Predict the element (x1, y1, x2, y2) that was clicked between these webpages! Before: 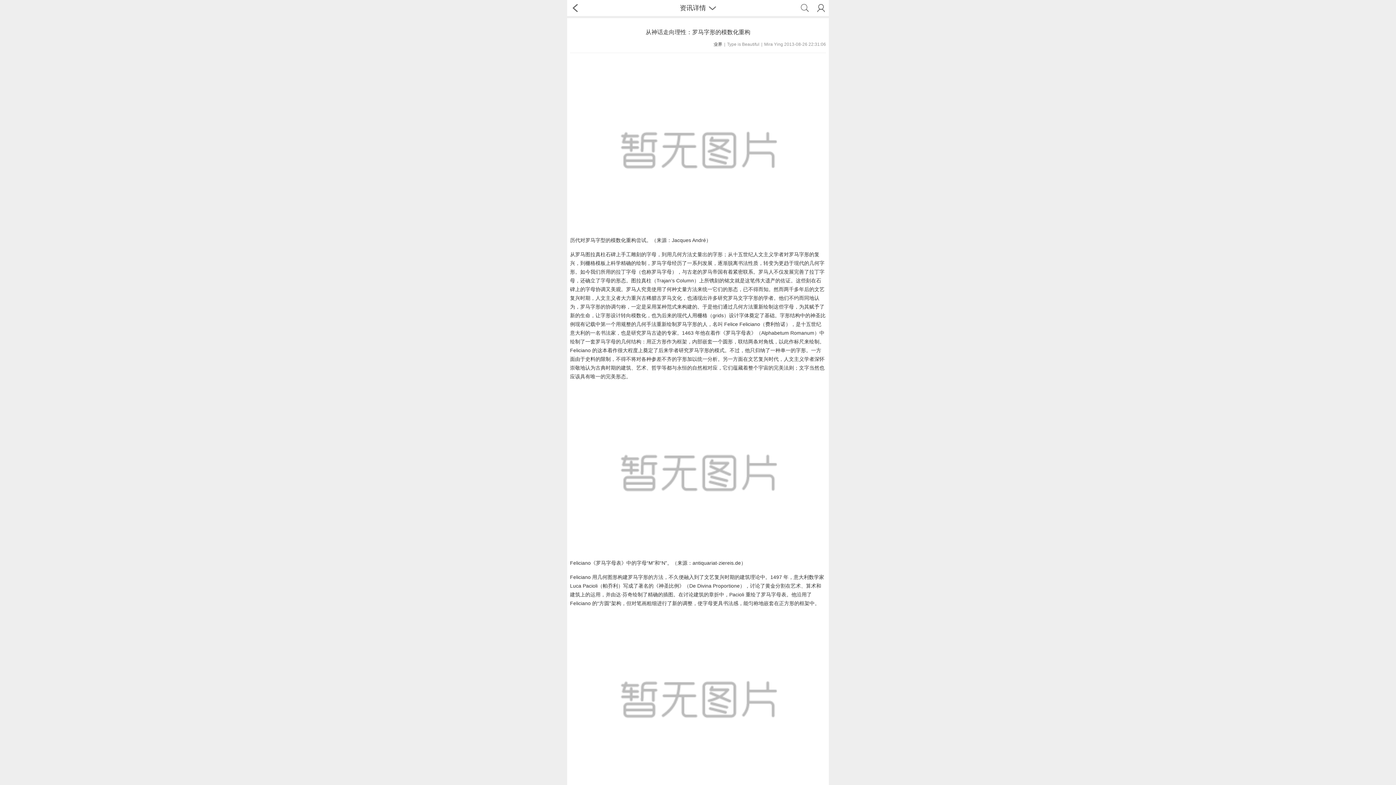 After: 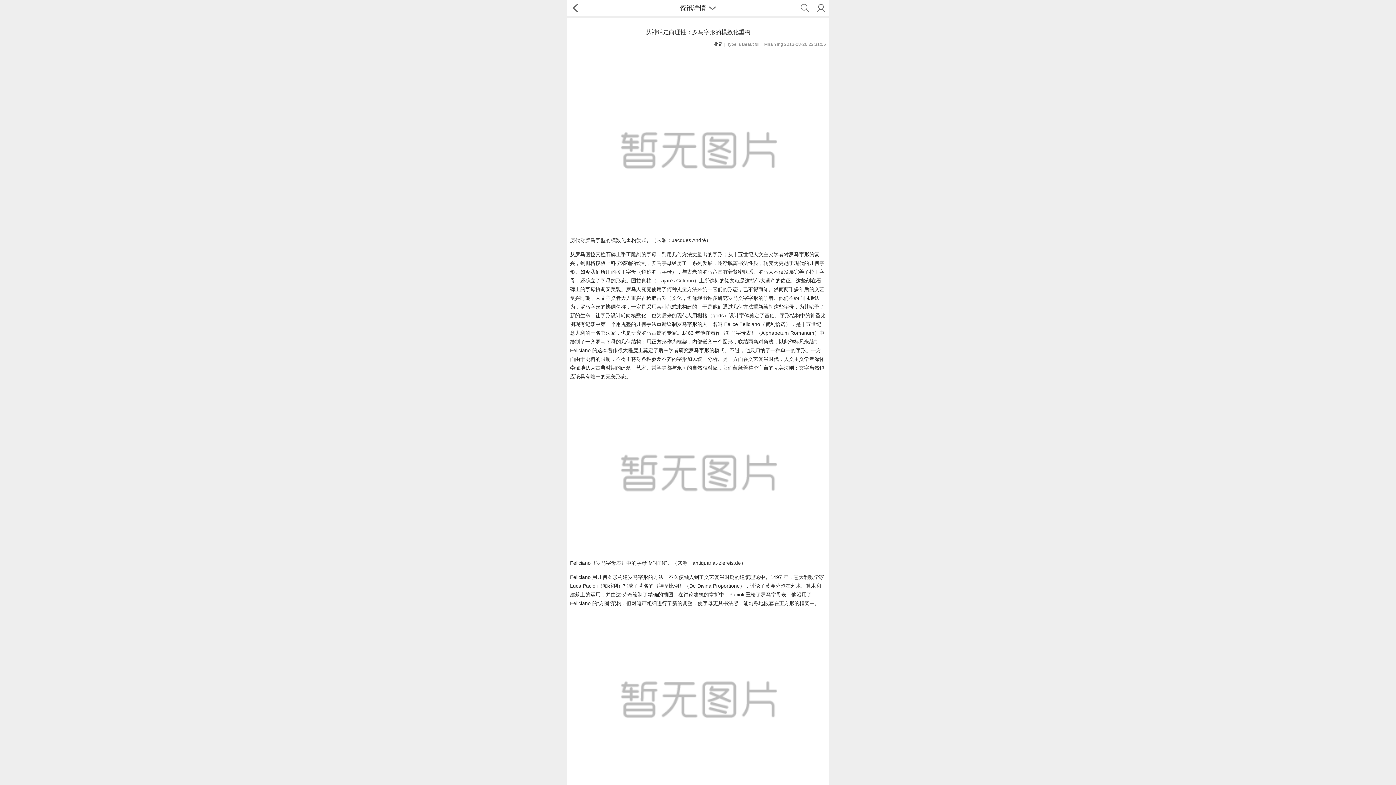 Action: bbox: (813, 0, 829, 13)